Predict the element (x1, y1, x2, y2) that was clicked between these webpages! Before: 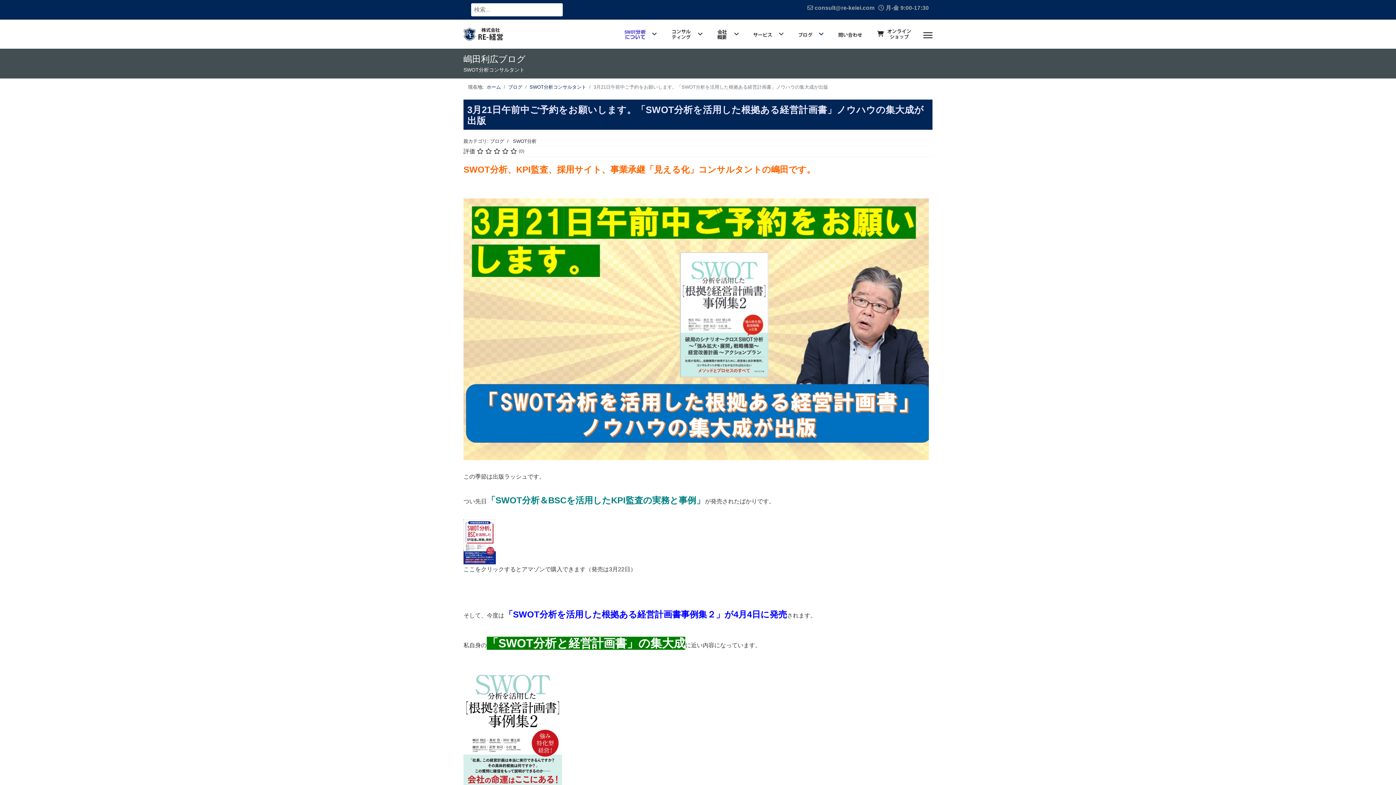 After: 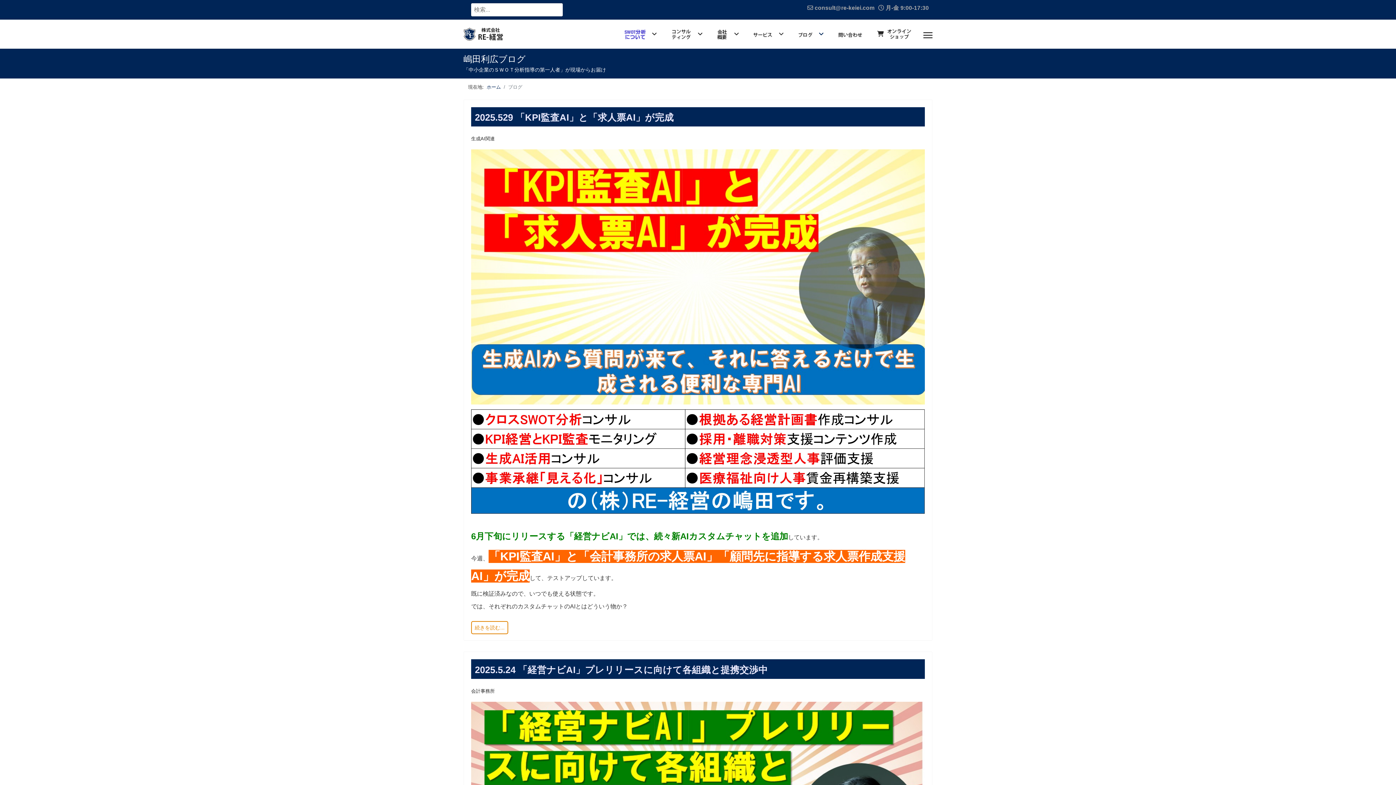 Action: label: ブログ bbox: (508, 84, 522, 89)